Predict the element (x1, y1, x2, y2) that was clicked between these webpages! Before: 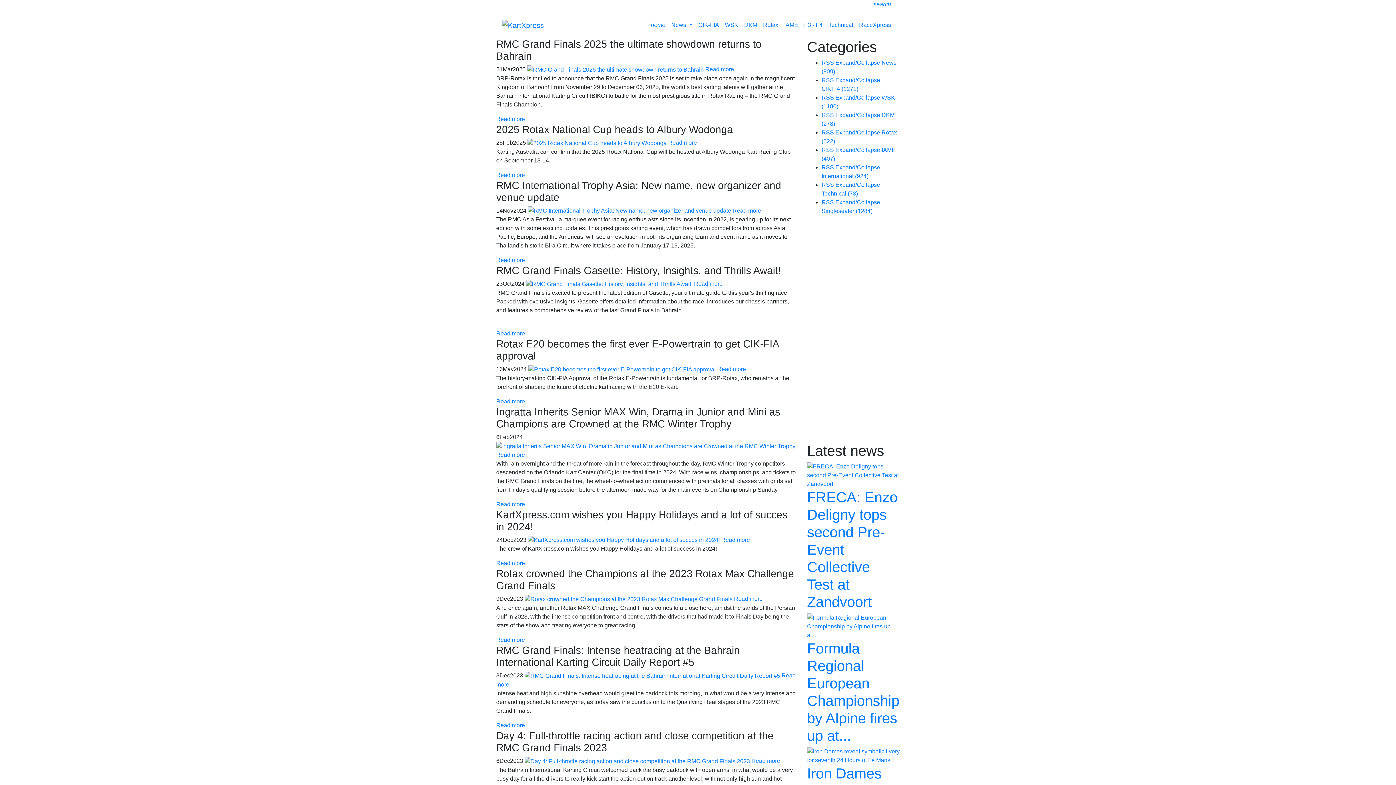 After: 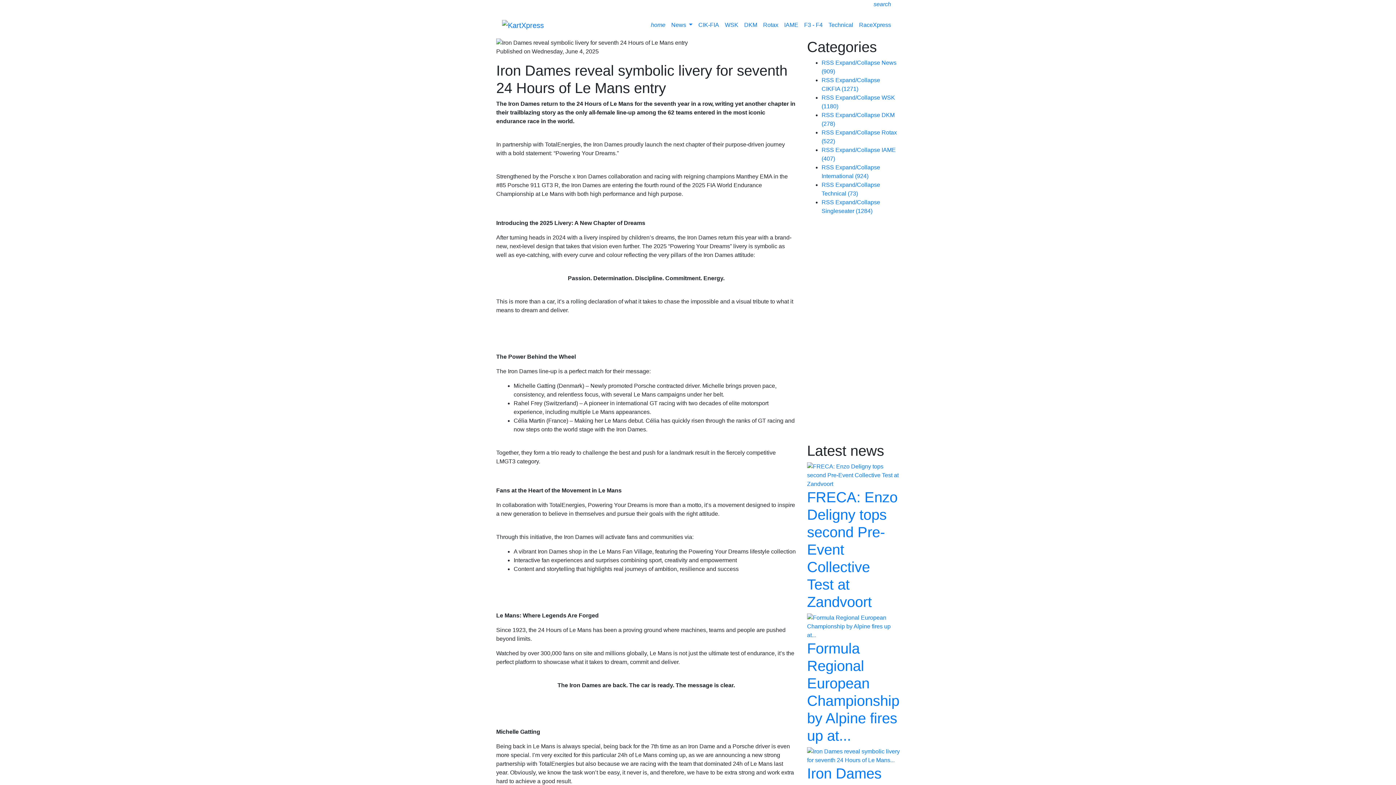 Action: bbox: (807, 752, 900, 758)